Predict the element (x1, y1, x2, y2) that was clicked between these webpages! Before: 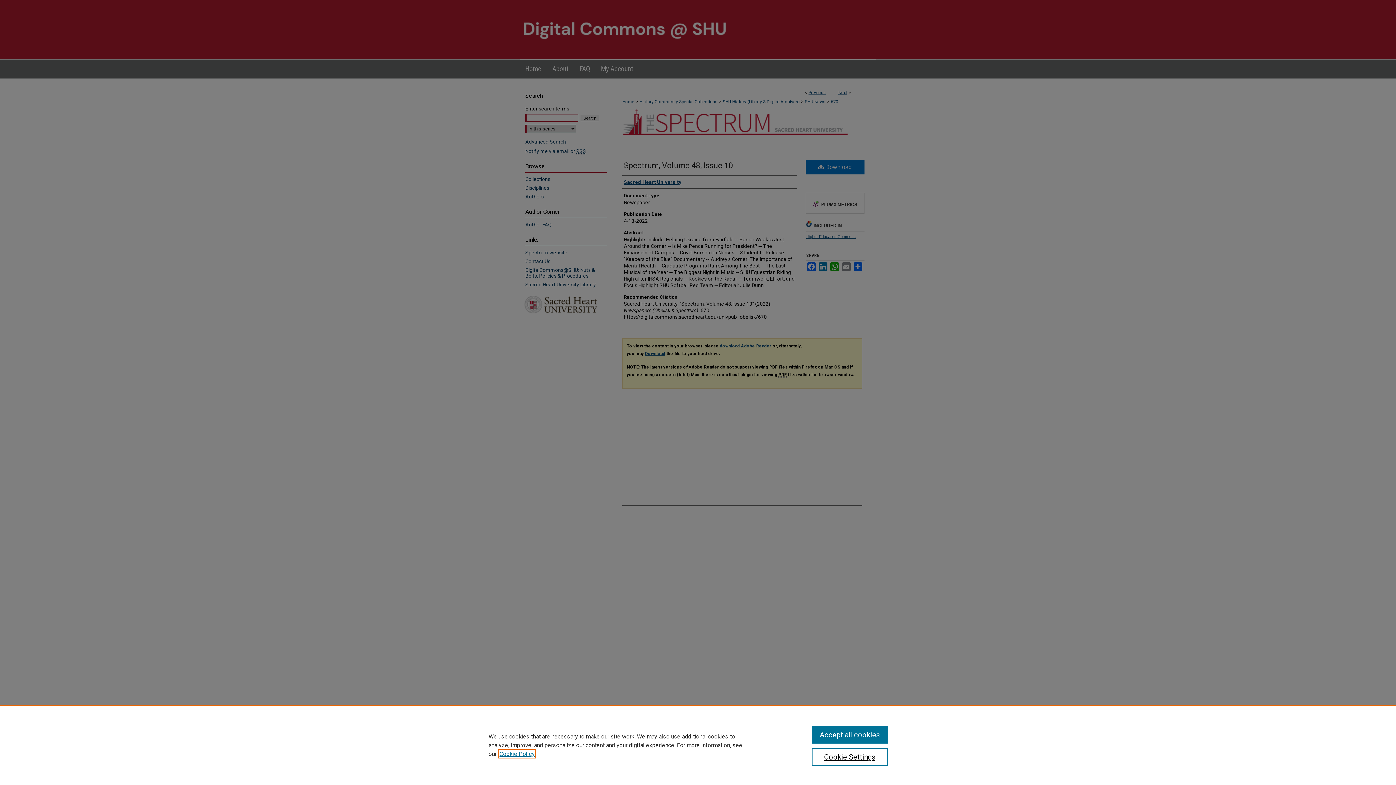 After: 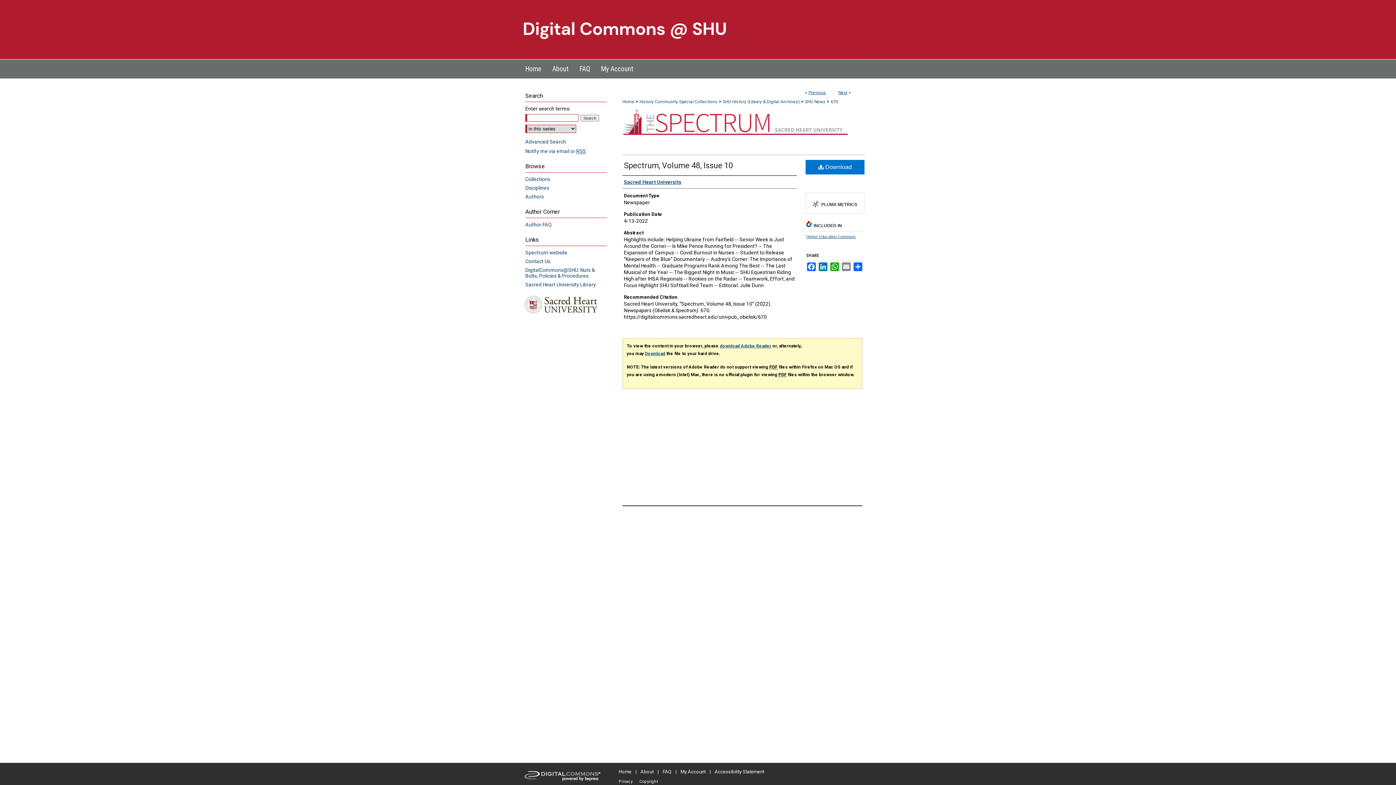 Action: bbox: (811, 726, 887, 744) label: Accept all cookies